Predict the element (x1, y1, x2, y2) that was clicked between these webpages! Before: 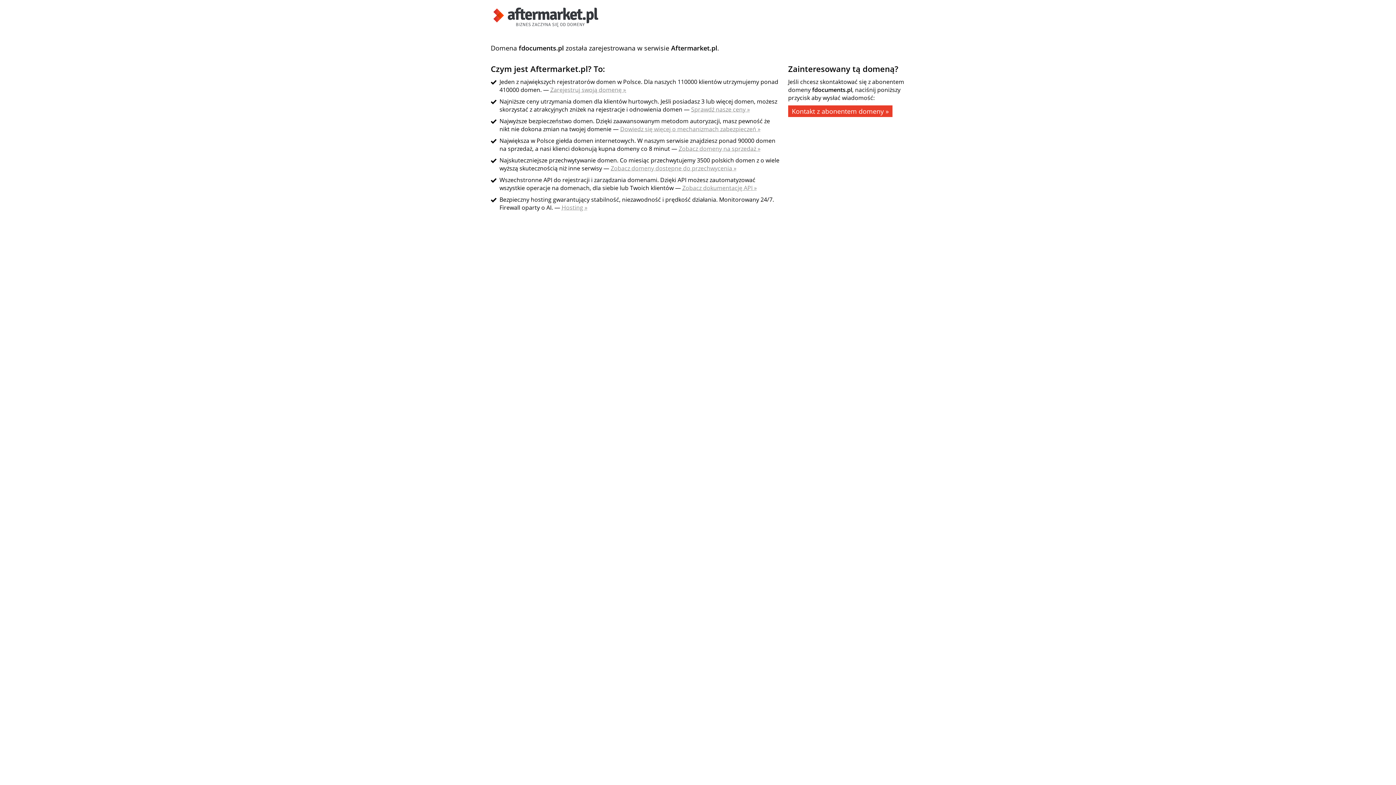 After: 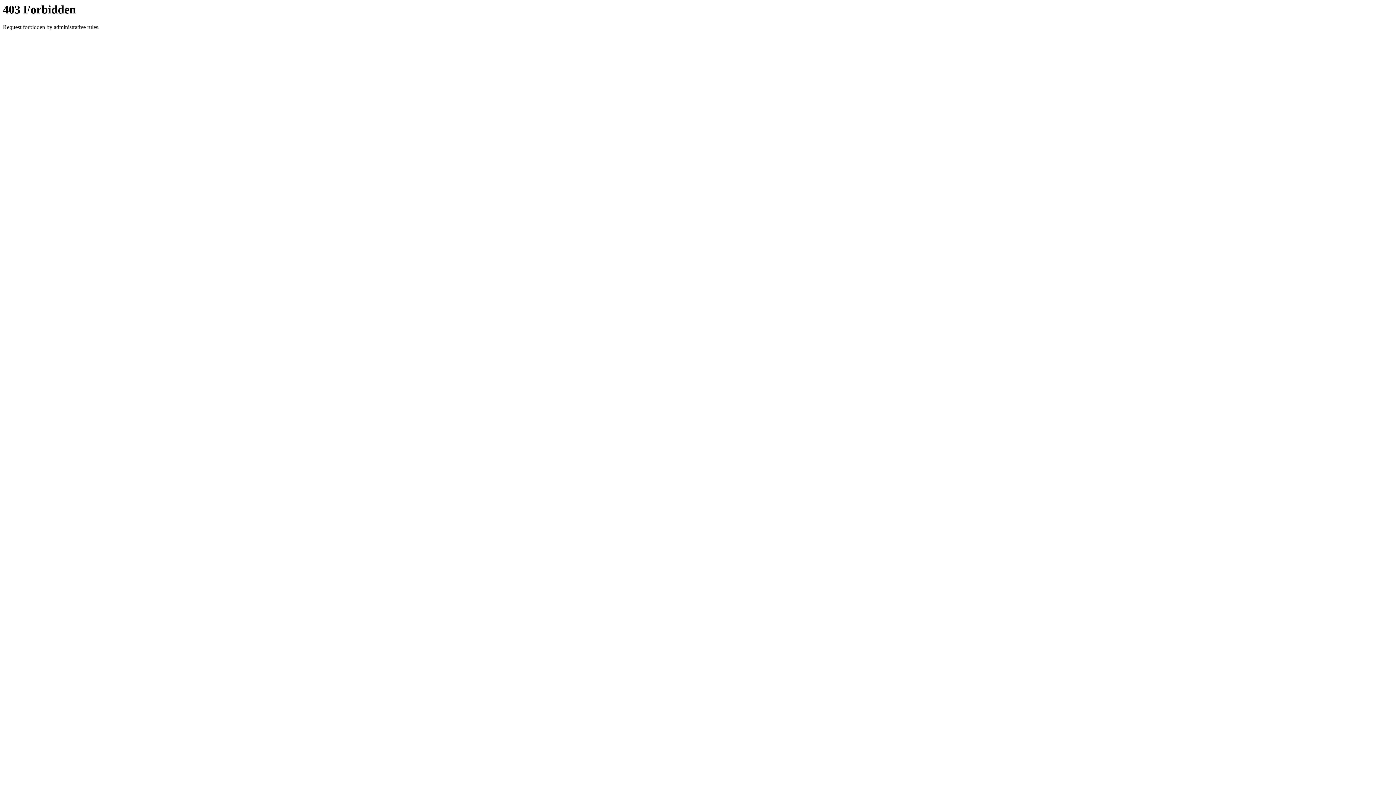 Action: bbox: (788, 105, 892, 117) label: Kontakt z abonentem domeny »